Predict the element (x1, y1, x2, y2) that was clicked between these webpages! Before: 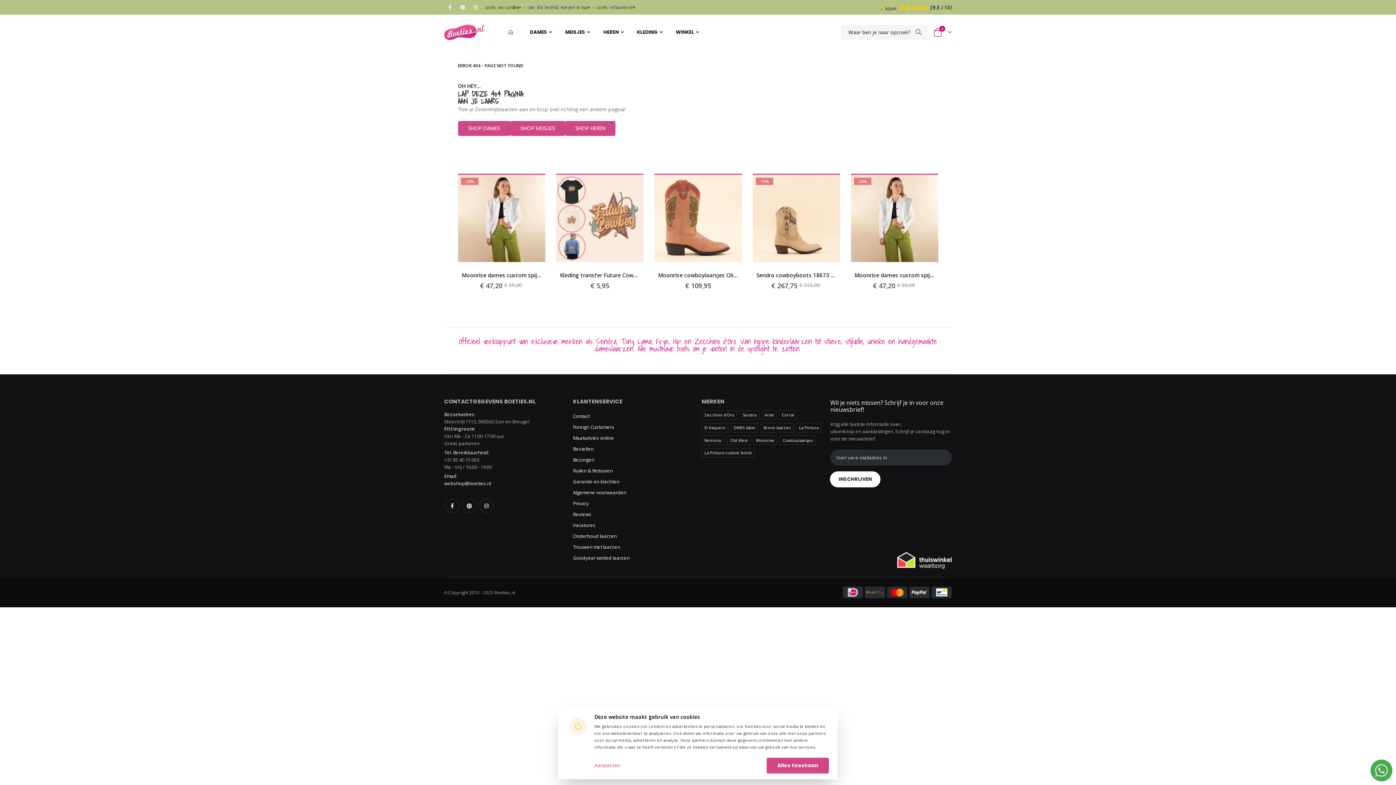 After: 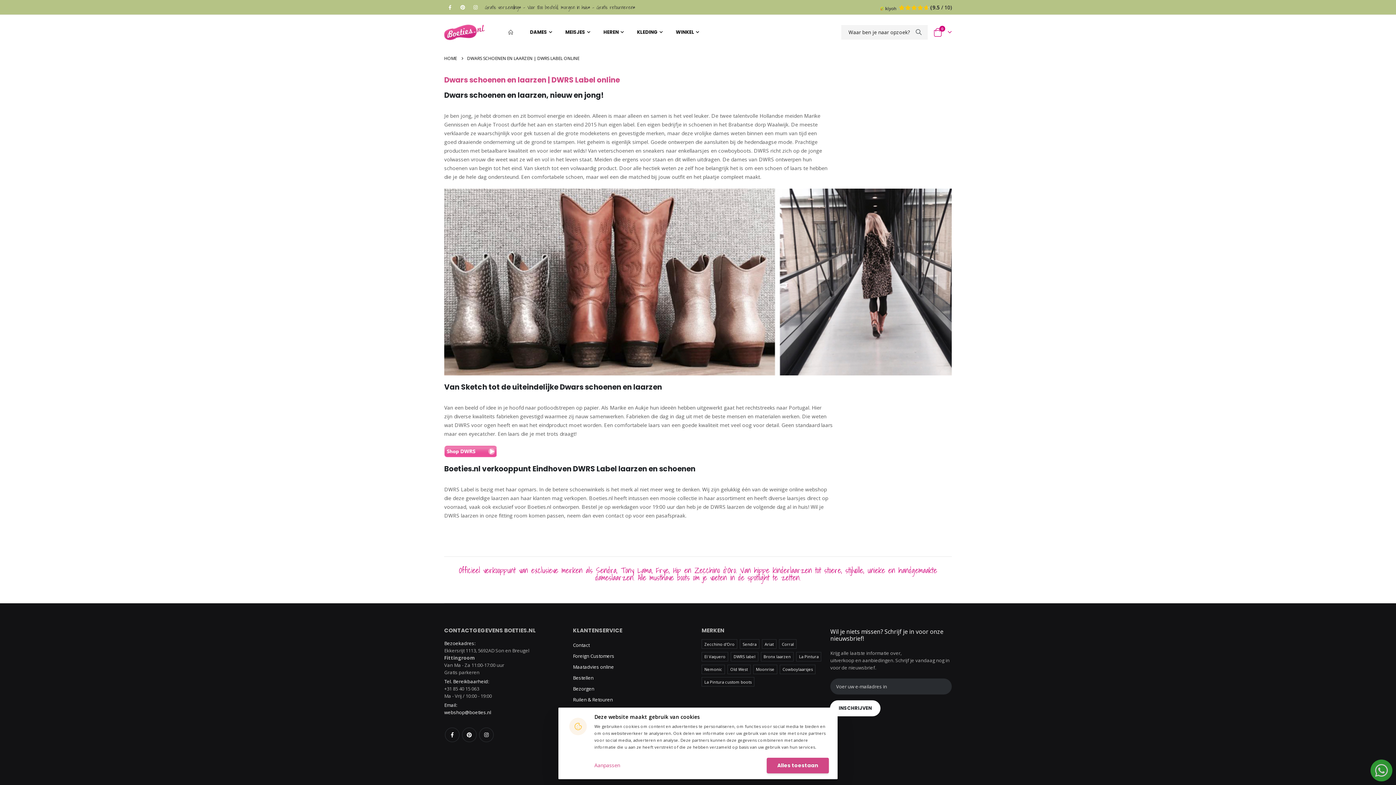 Action: bbox: (731, 423, 758, 432) label: DWRS label